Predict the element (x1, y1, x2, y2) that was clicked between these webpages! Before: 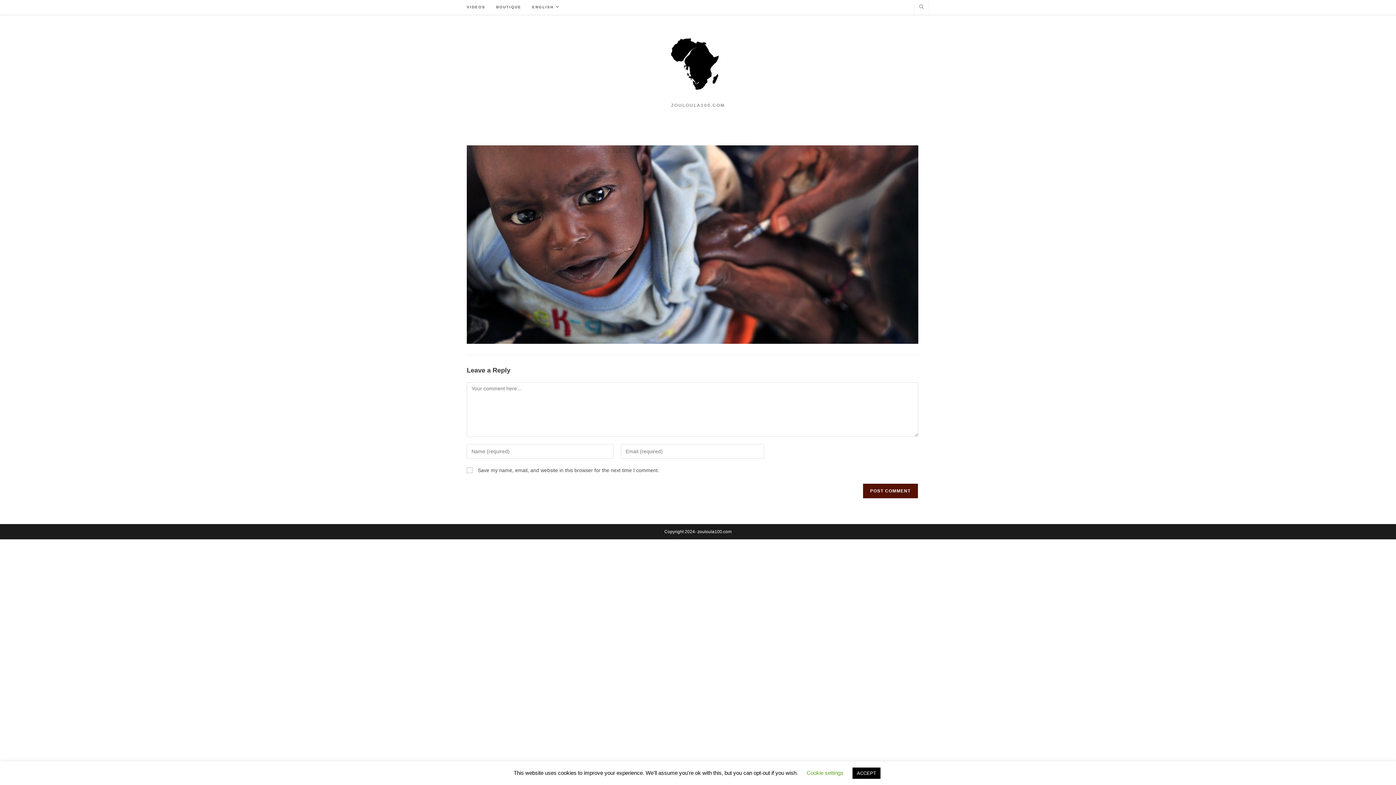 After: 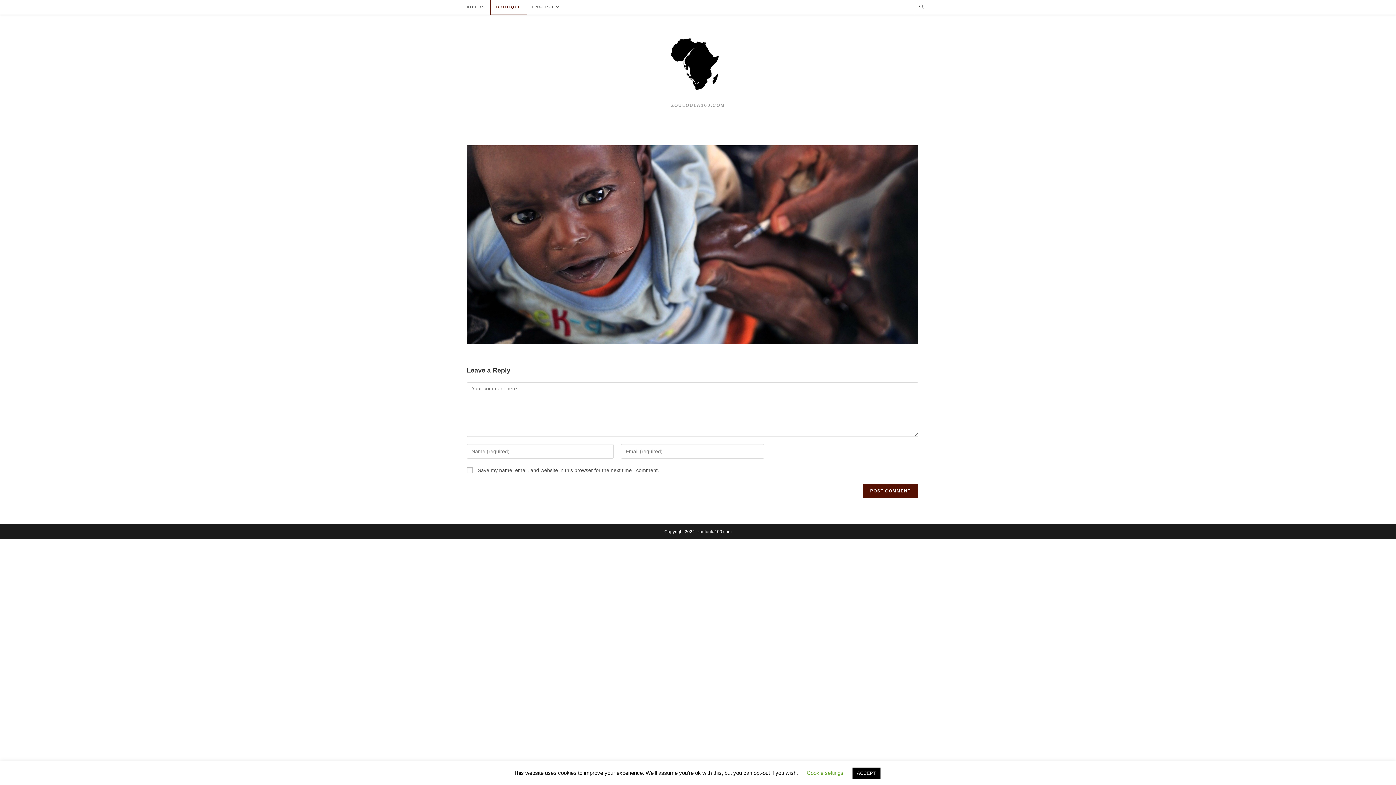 Action: label: BOUTIQUE bbox: (490, 0, 526, 14)